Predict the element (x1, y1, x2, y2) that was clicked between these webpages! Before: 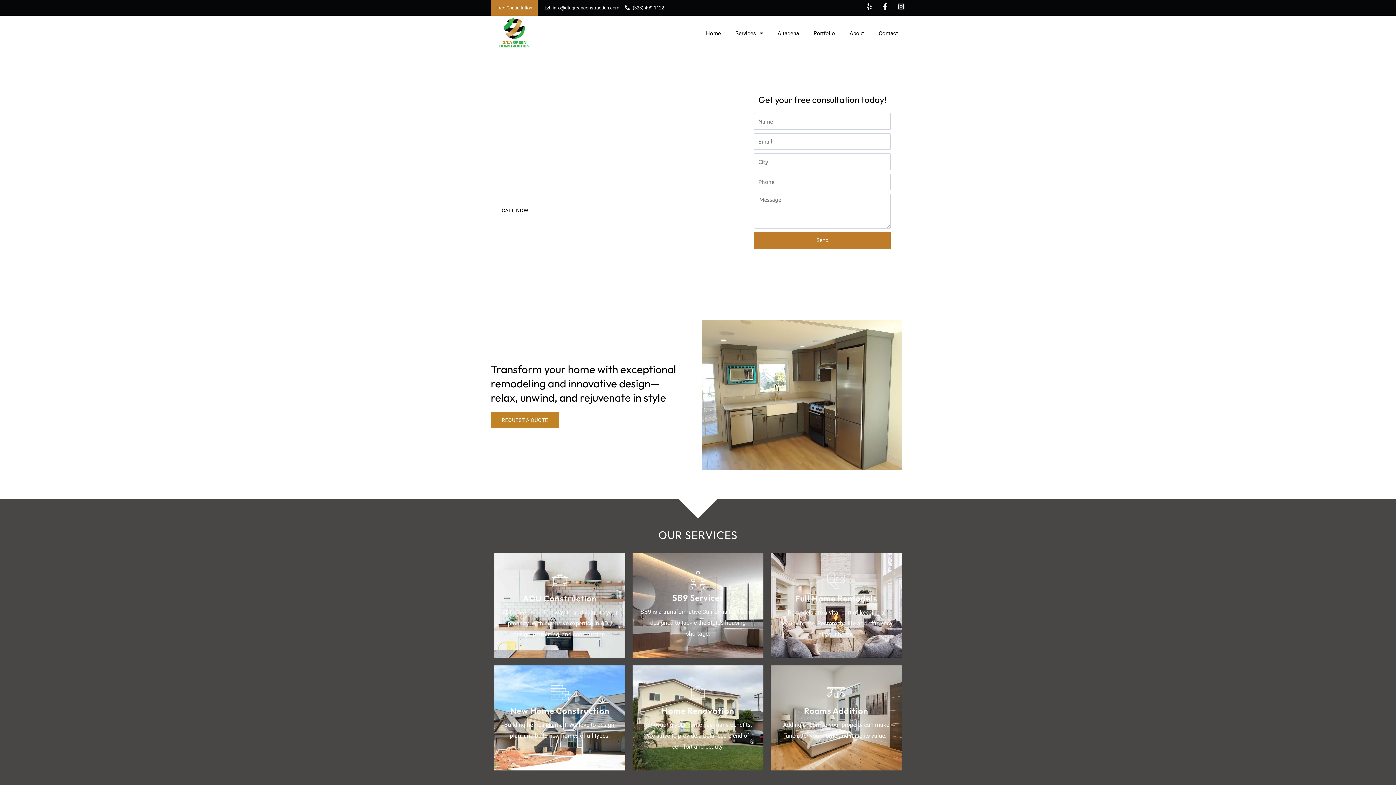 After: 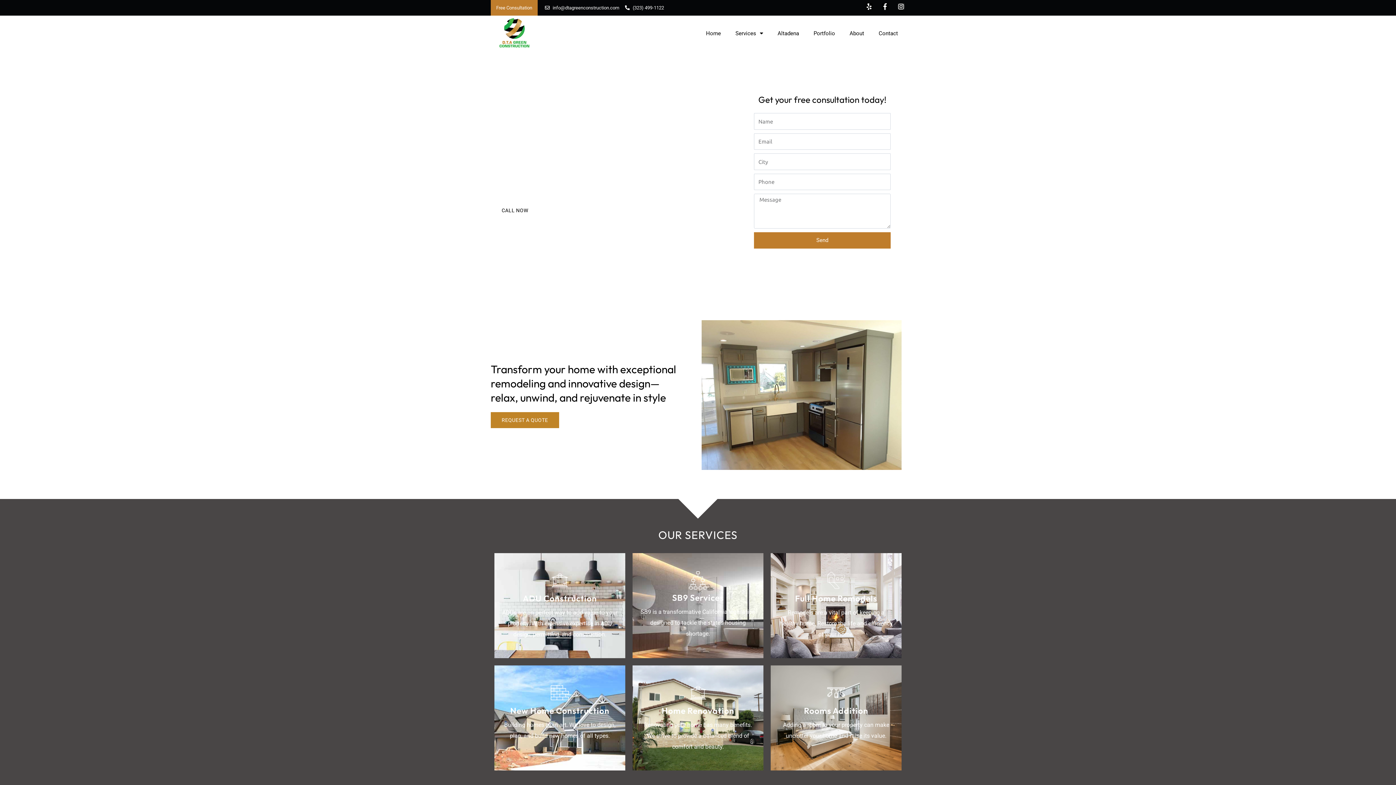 Action: label: (323) 499-1122 bbox: (625, 3, 664, 12)